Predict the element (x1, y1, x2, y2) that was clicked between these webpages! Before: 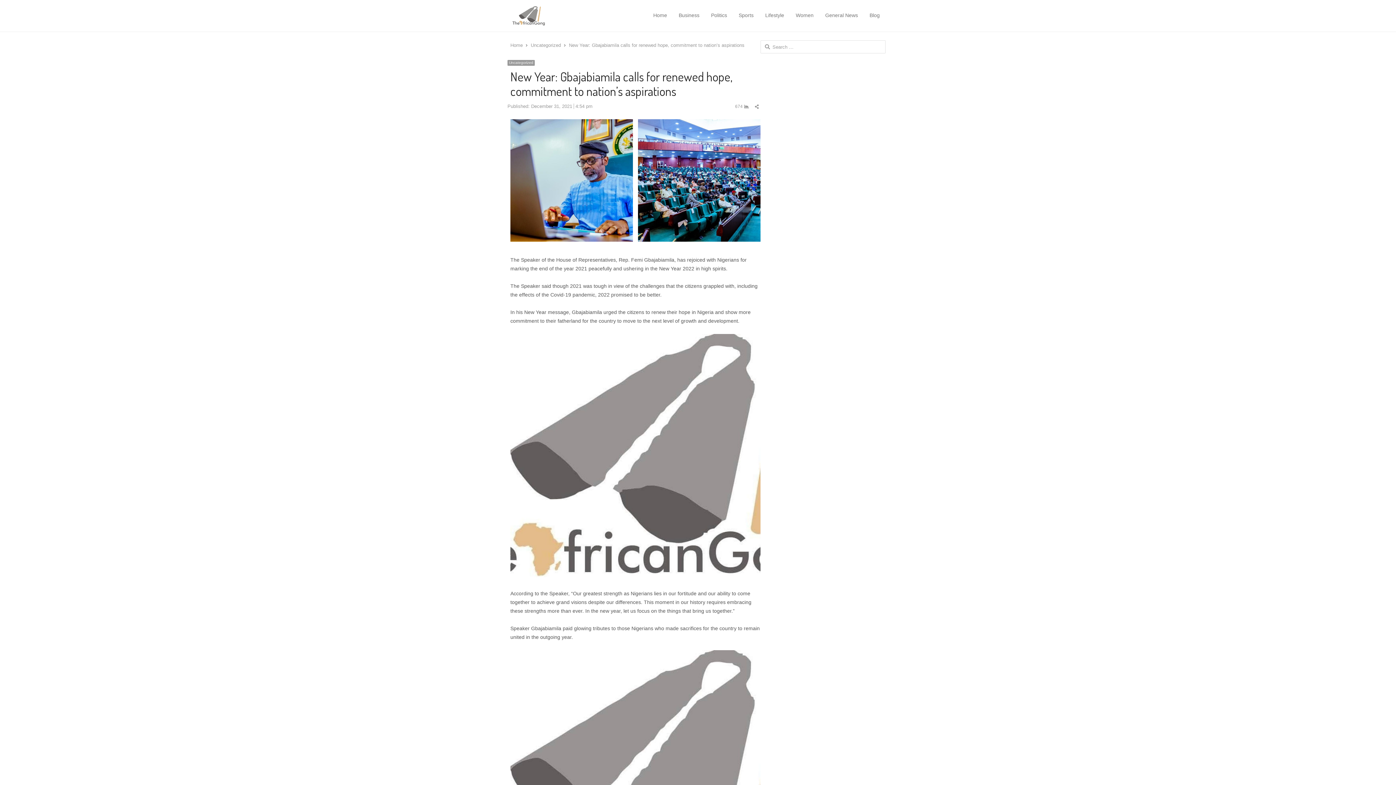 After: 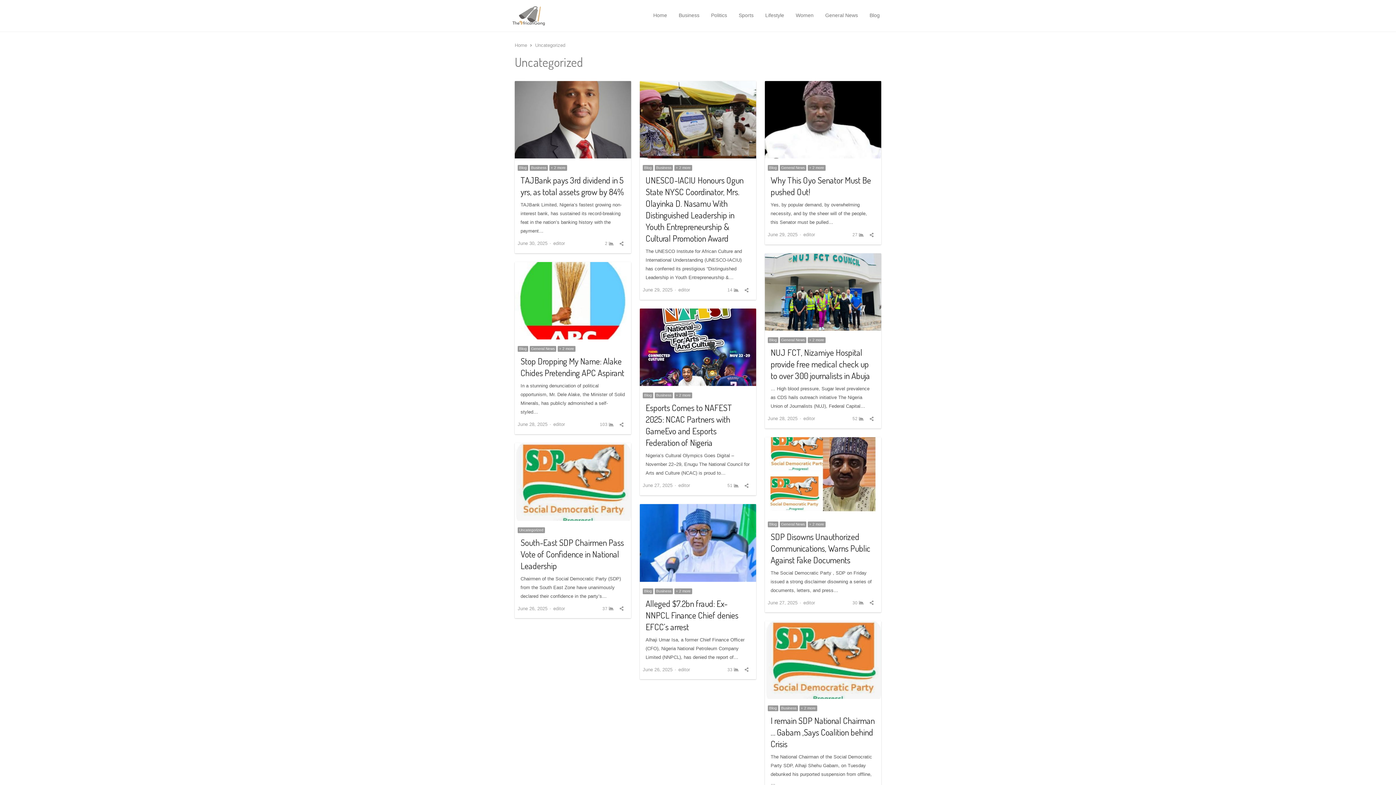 Action: bbox: (507, 60, 534, 65) label: Uncategorized